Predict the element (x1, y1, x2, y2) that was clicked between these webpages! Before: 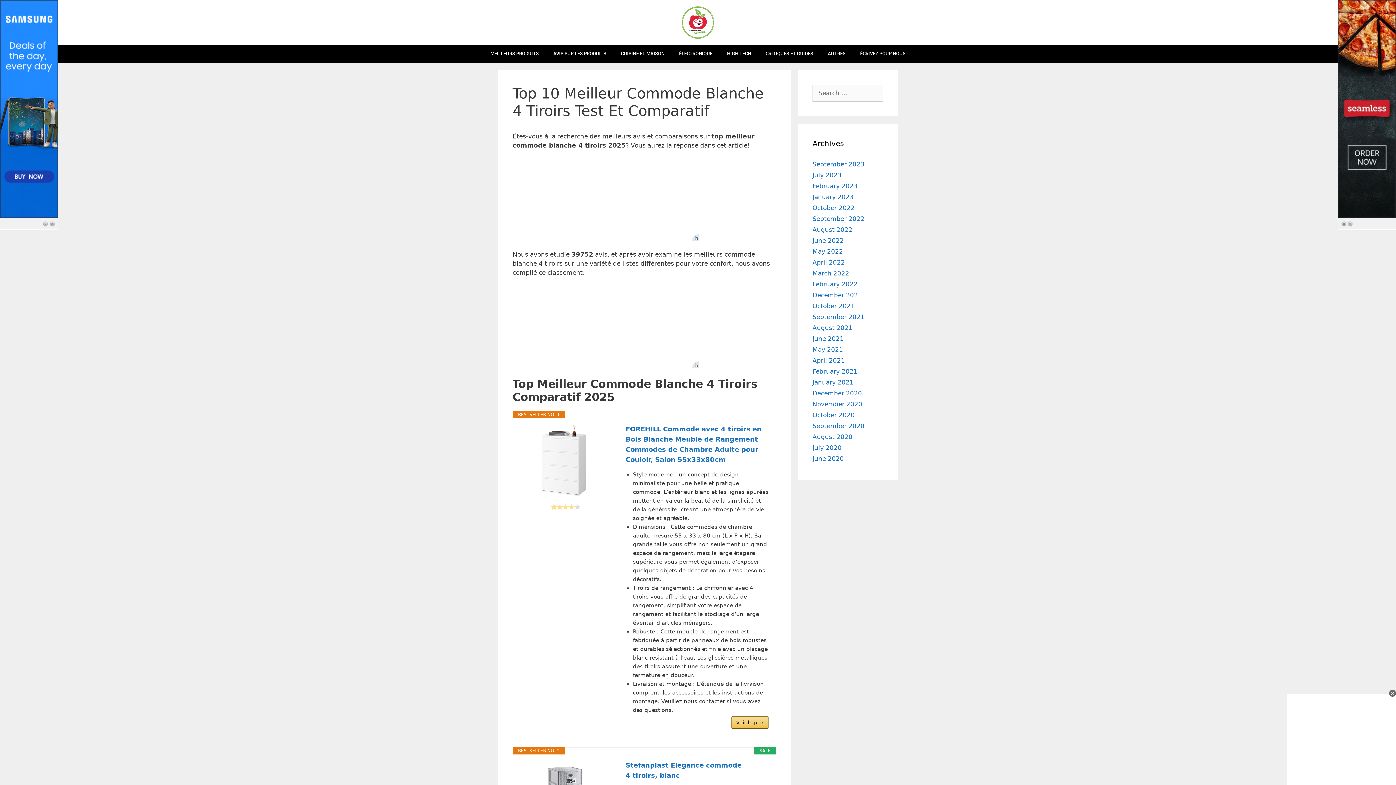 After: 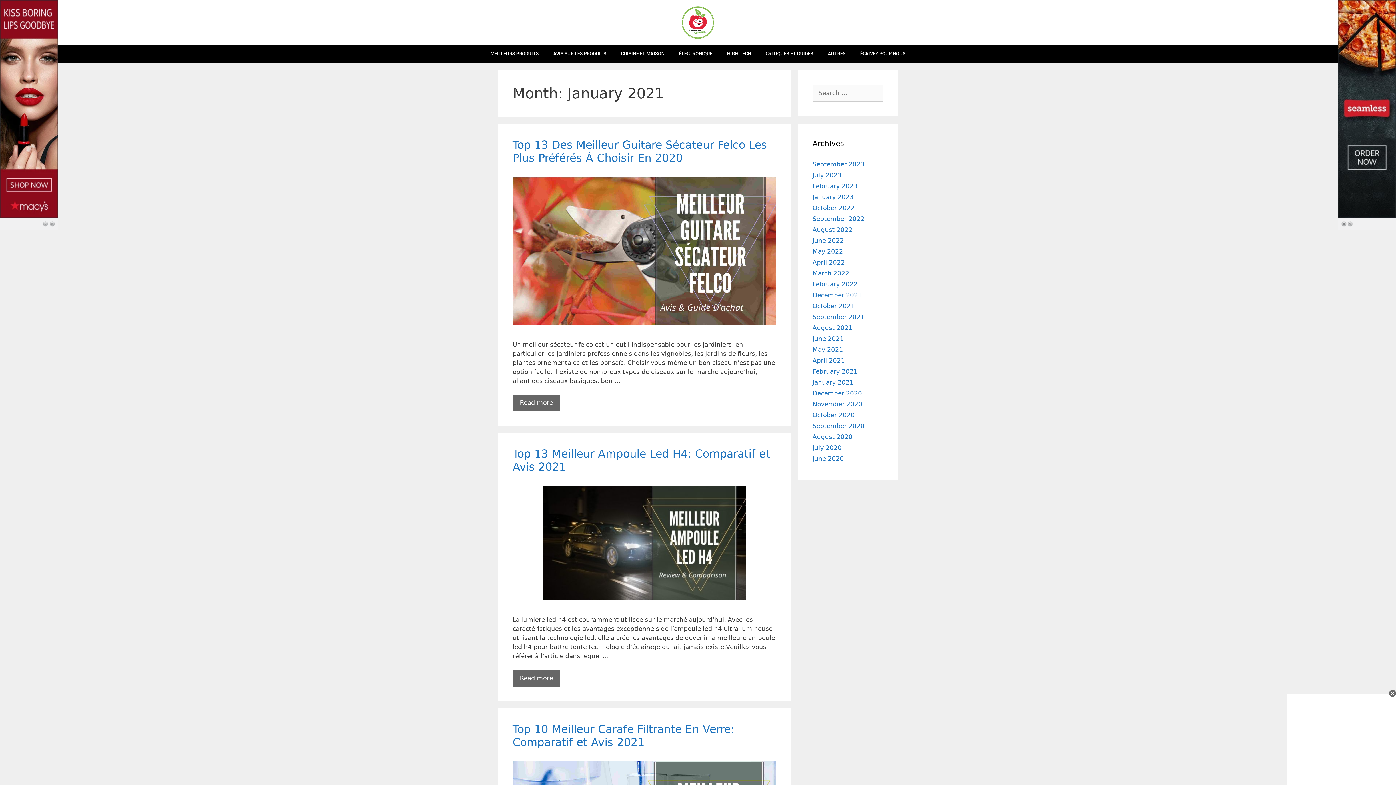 Action: bbox: (812, 378, 853, 386) label: January 2021